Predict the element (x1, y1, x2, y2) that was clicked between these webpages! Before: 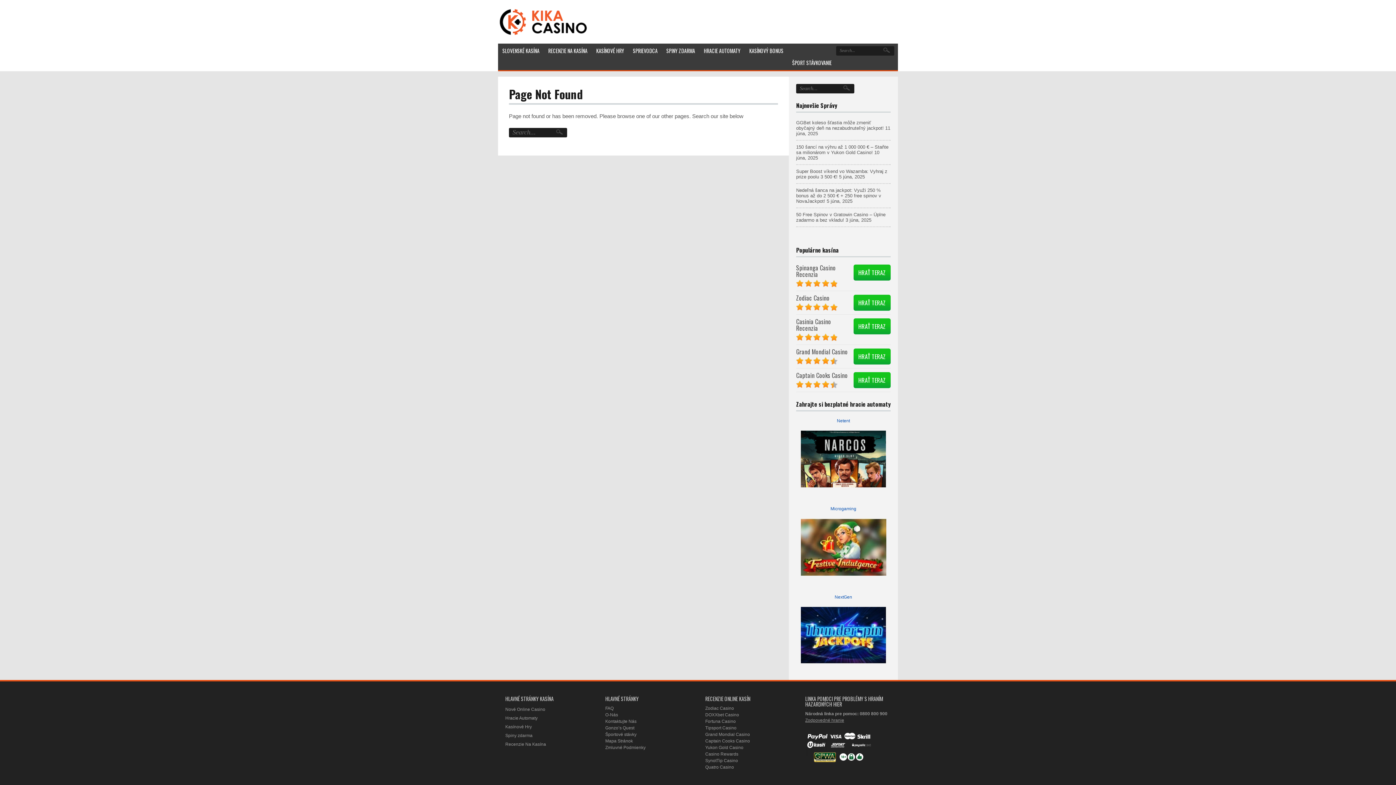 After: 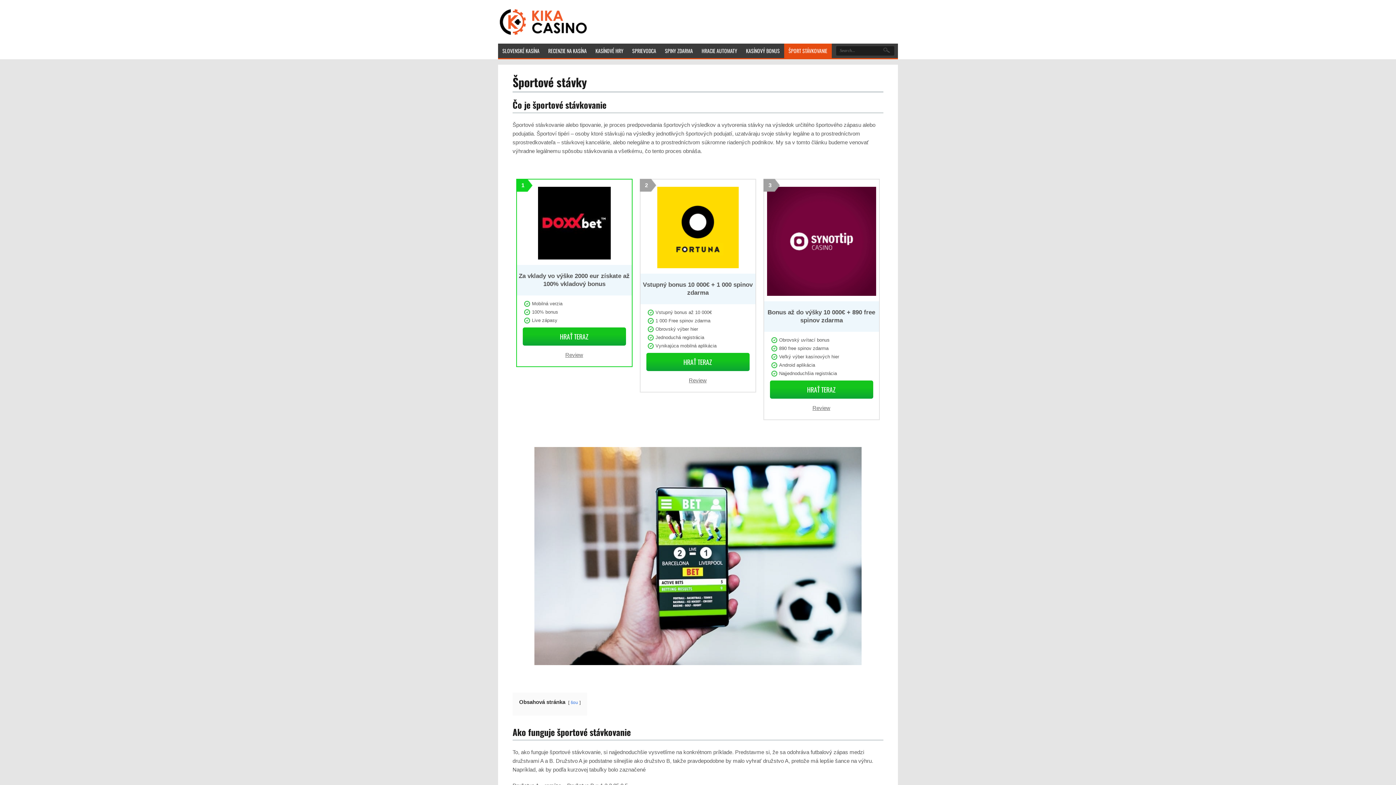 Action: label: Športové stávky bbox: (605, 732, 636, 737)